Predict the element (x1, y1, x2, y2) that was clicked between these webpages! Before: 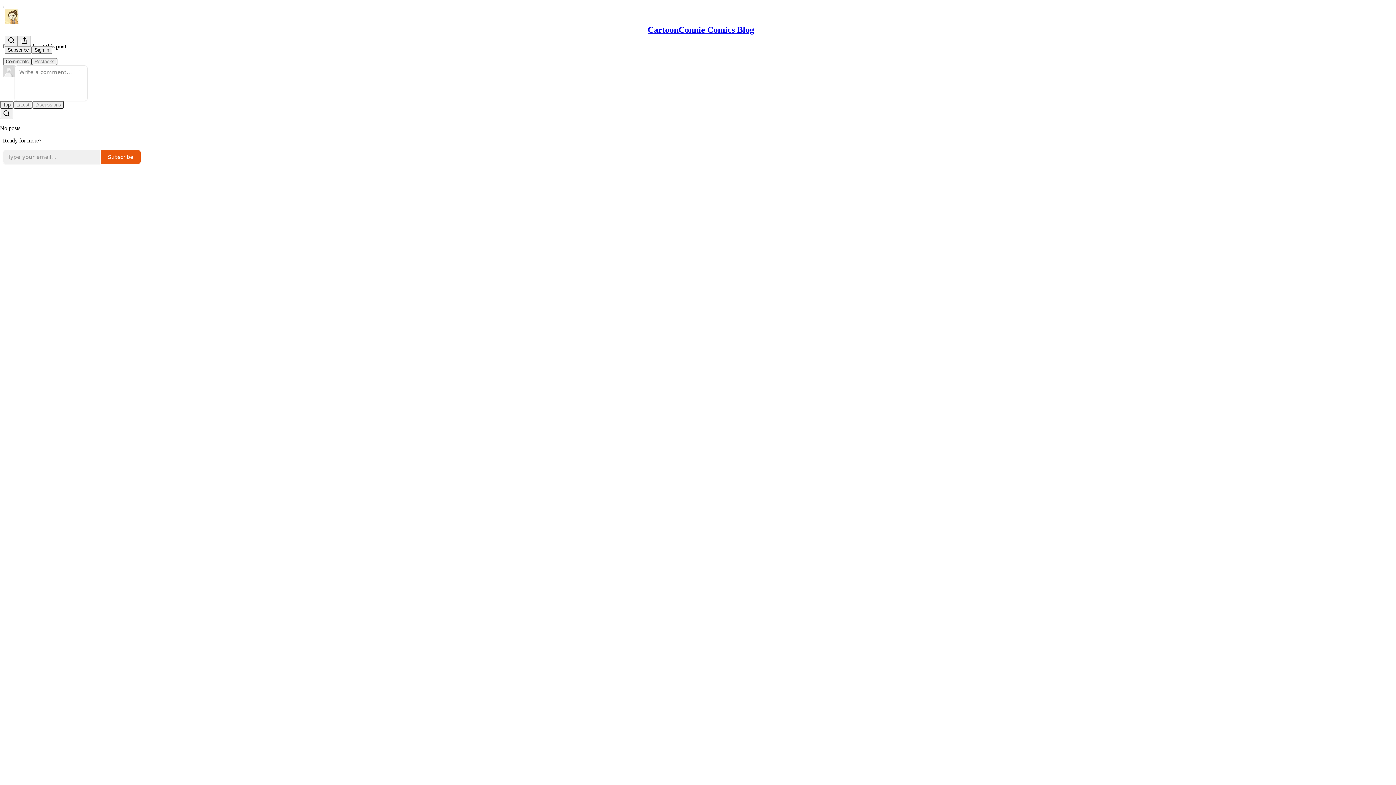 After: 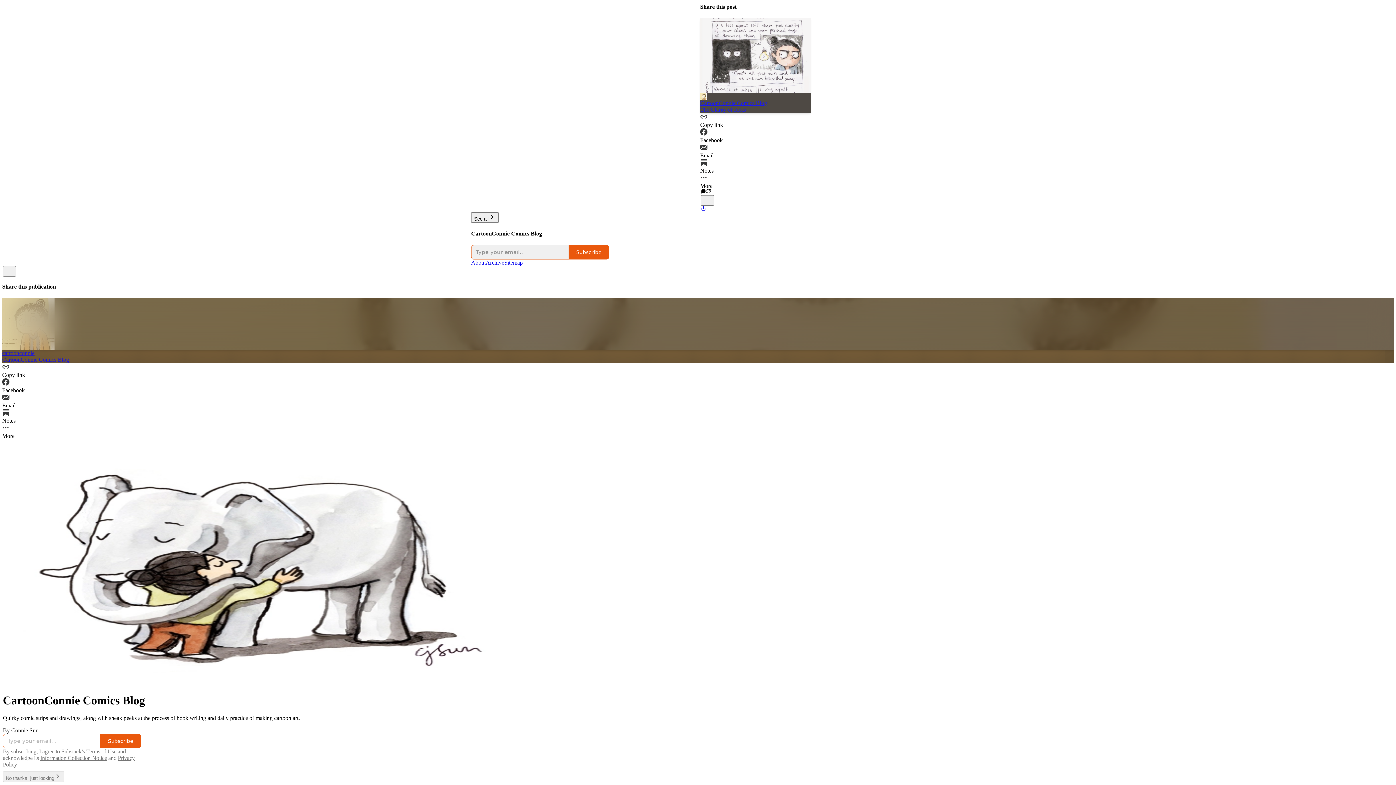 Action: label: CartoonConnie Comics Blog bbox: (647, 25, 754, 34)